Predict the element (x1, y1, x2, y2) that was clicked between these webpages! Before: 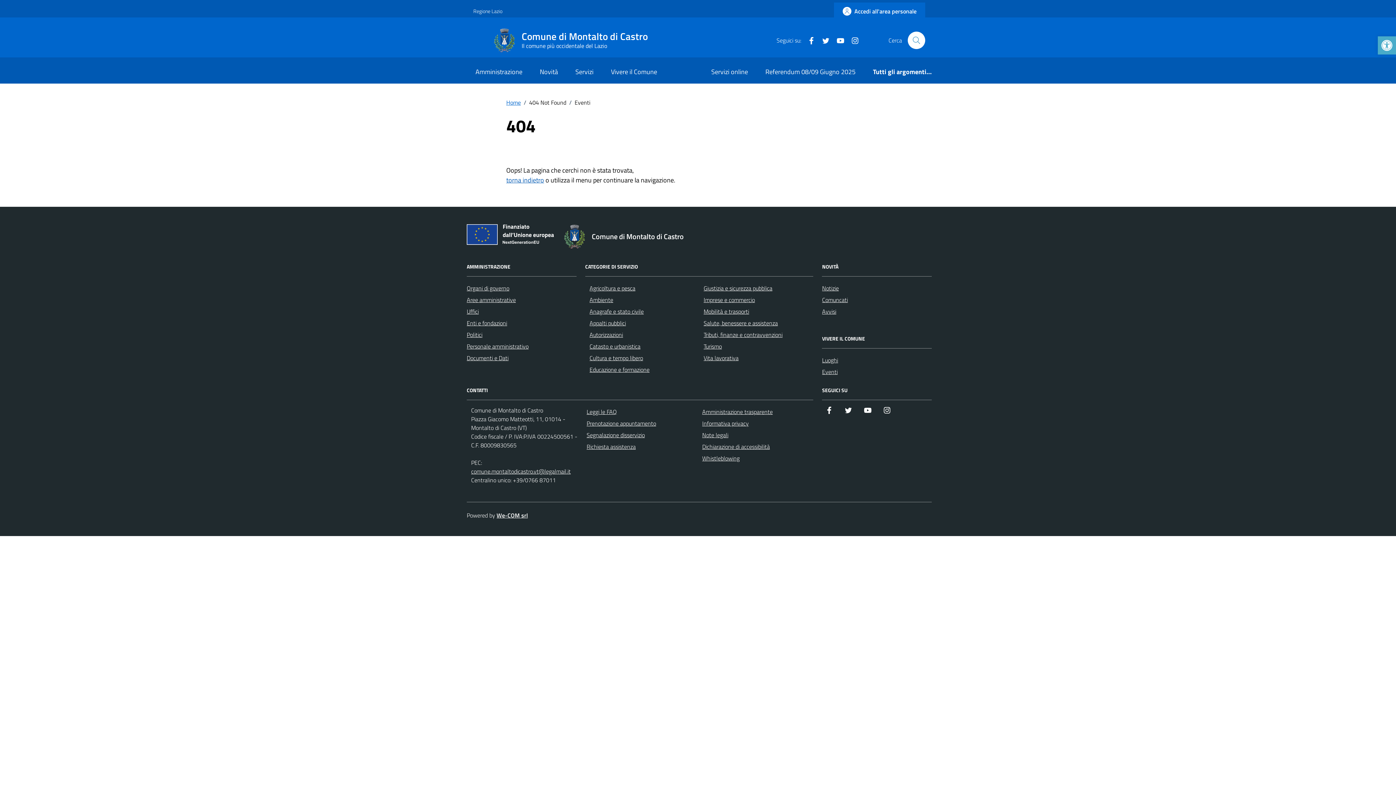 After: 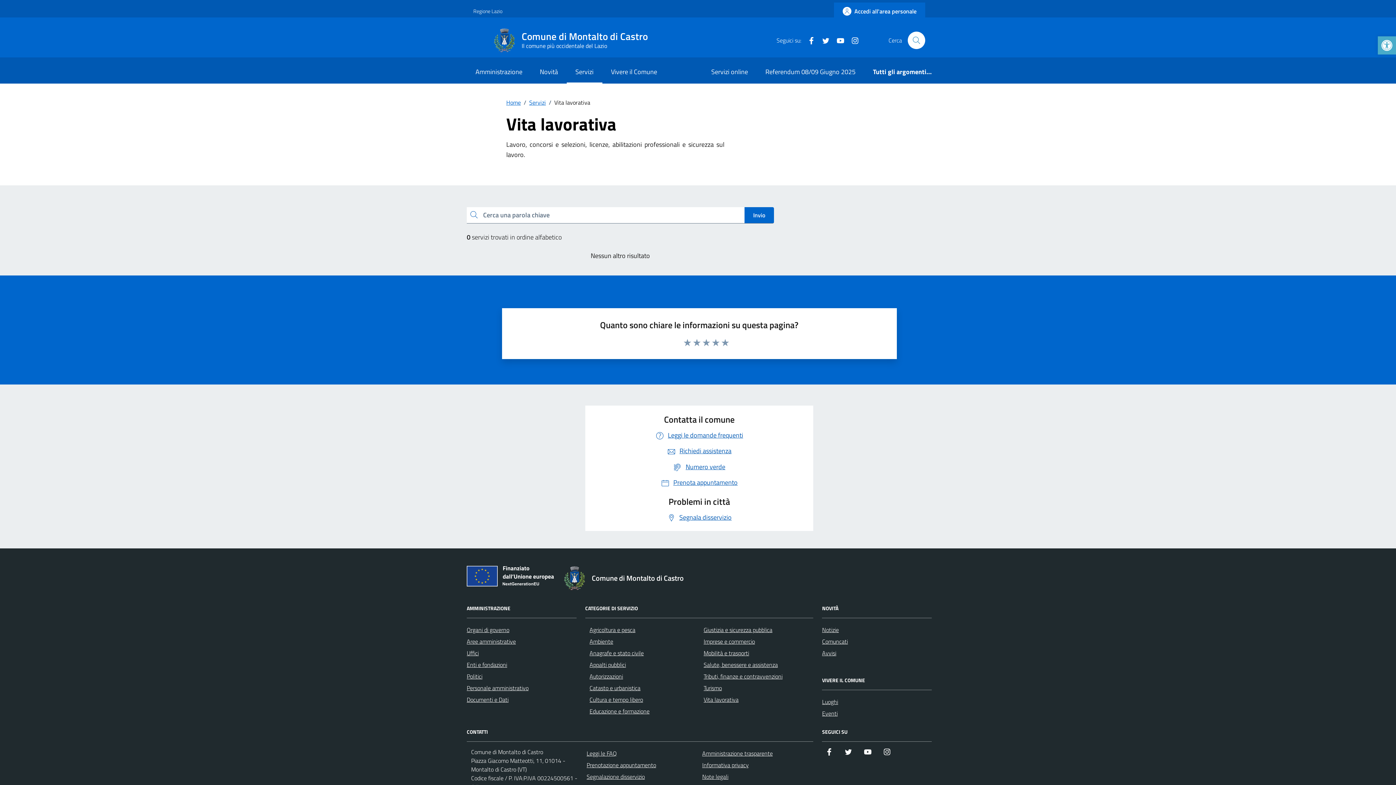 Action: bbox: (703, 353, 738, 362) label: Vita lavorativa